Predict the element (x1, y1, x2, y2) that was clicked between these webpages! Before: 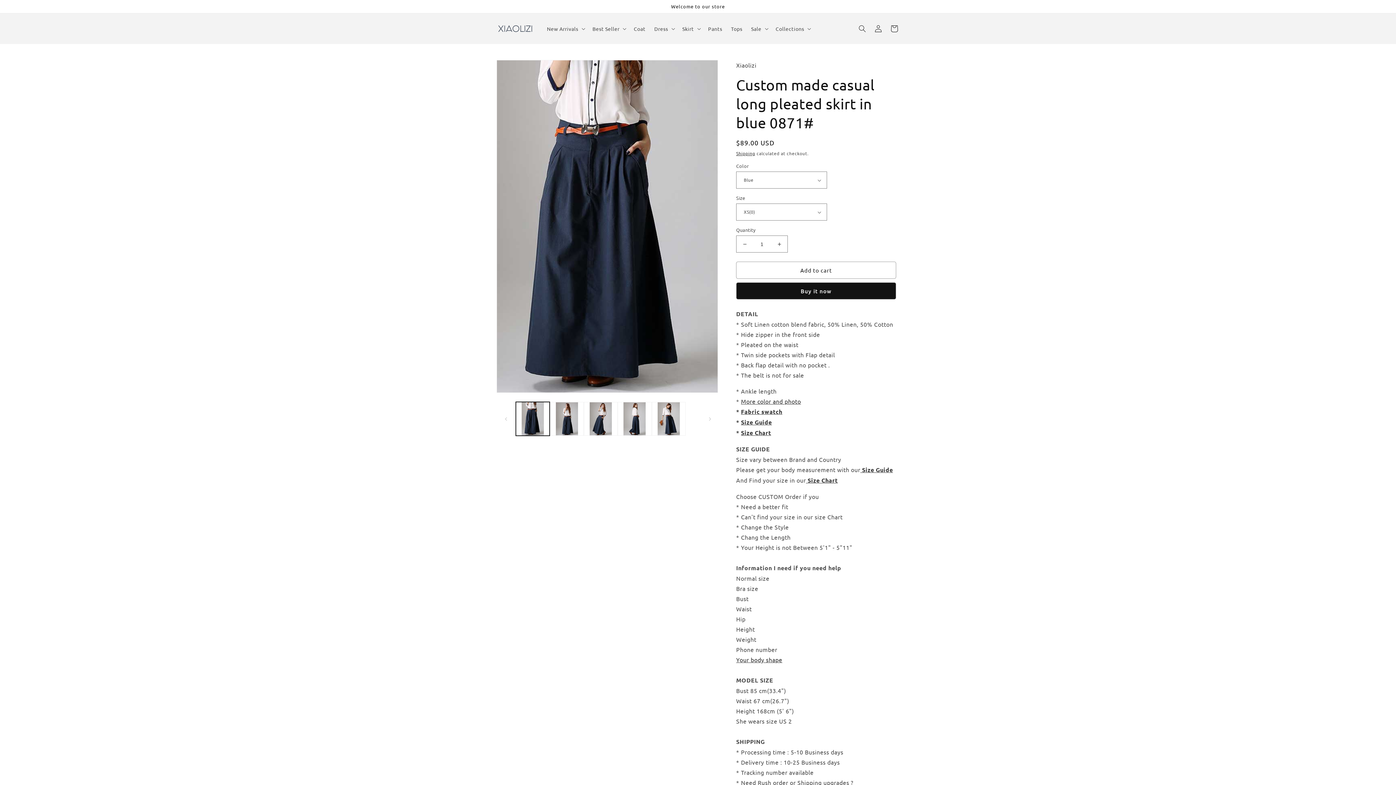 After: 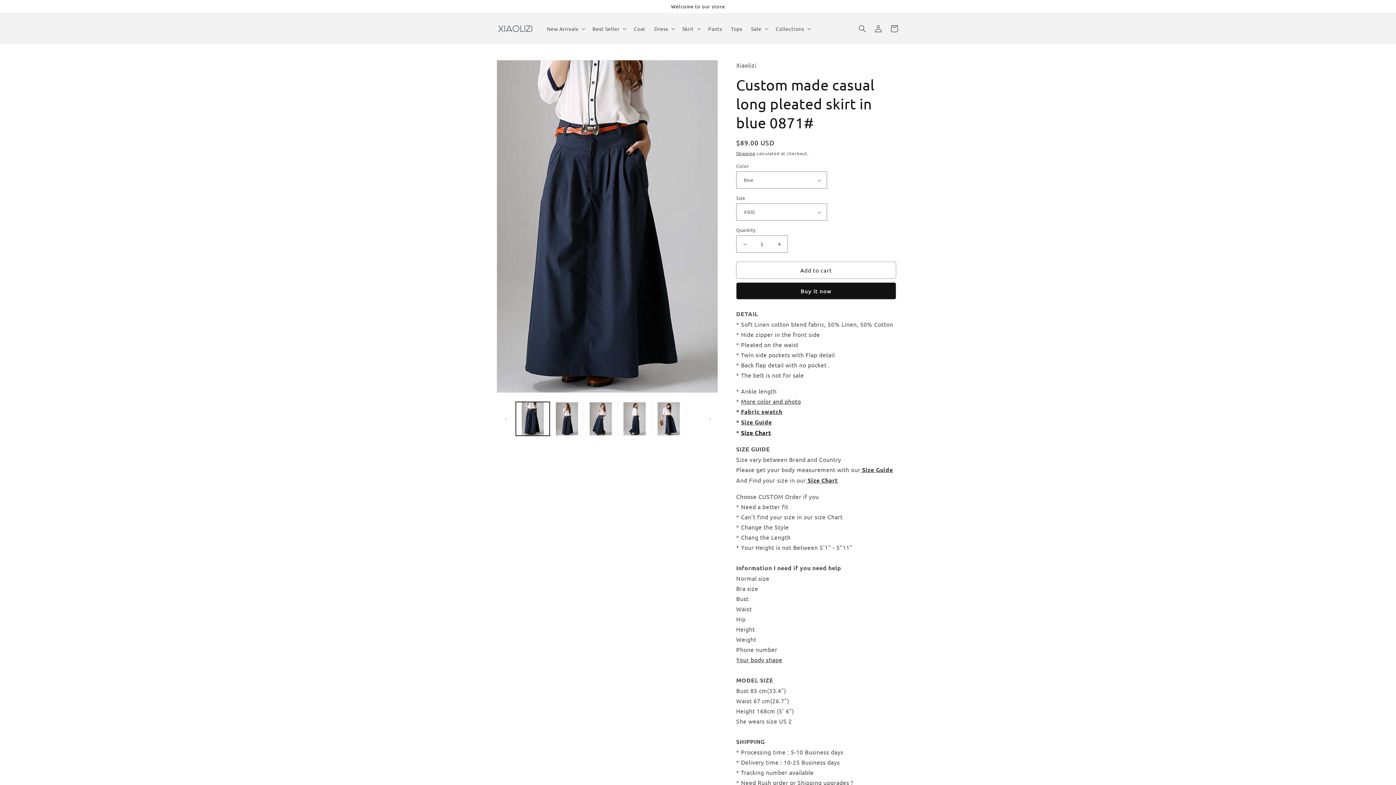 Action: label: Size Chart bbox: (741, 429, 771, 436)